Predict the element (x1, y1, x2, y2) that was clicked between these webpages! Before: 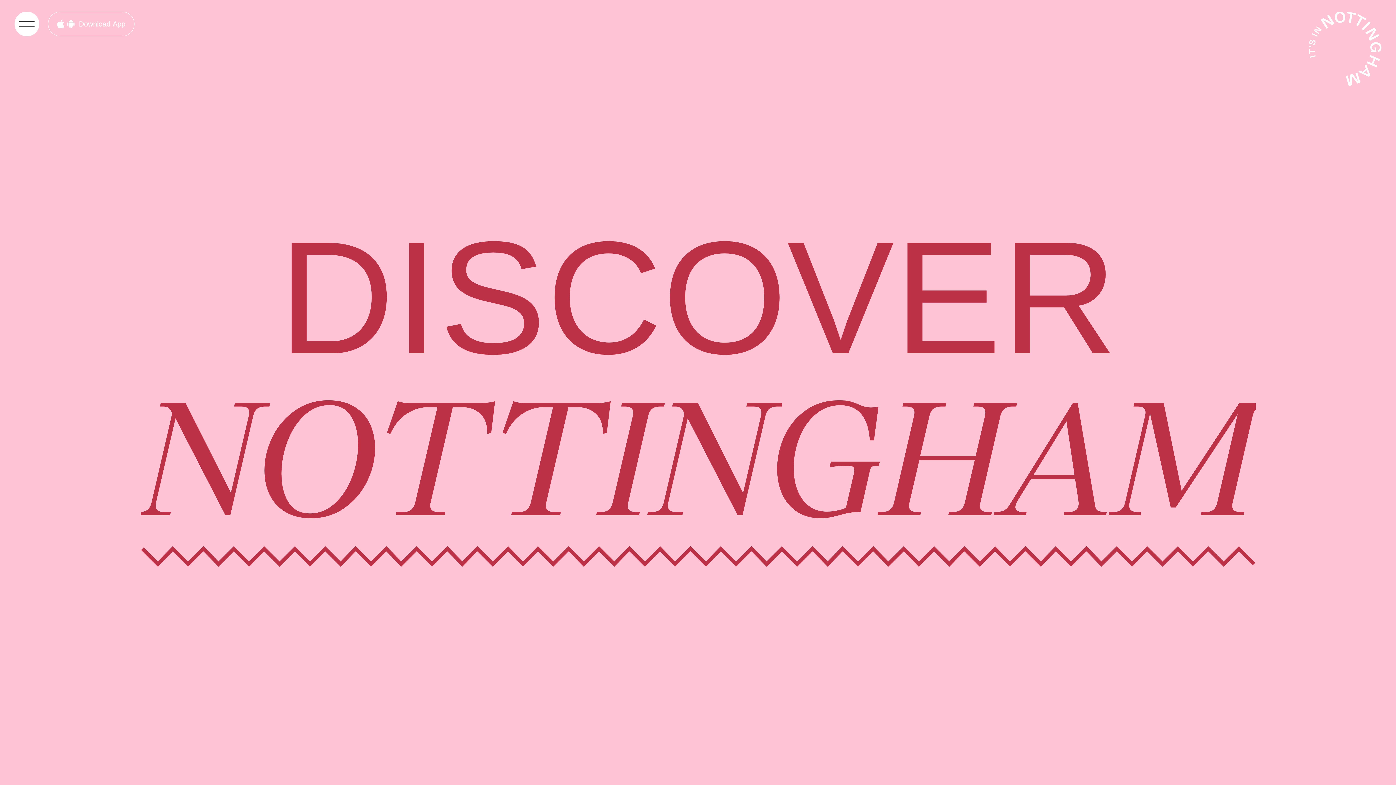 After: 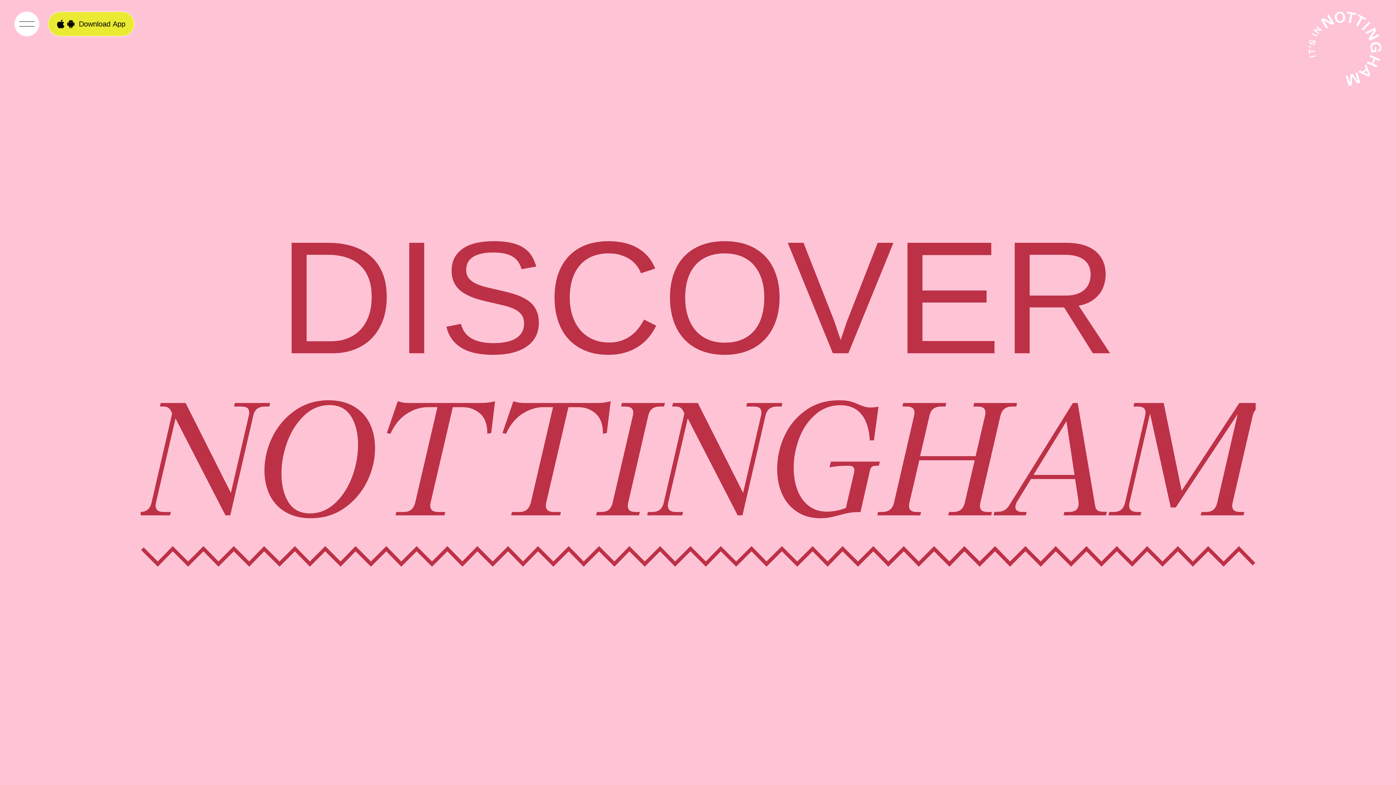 Action: bbox: (48, 11, 134, 36) label: Open App Download Menu